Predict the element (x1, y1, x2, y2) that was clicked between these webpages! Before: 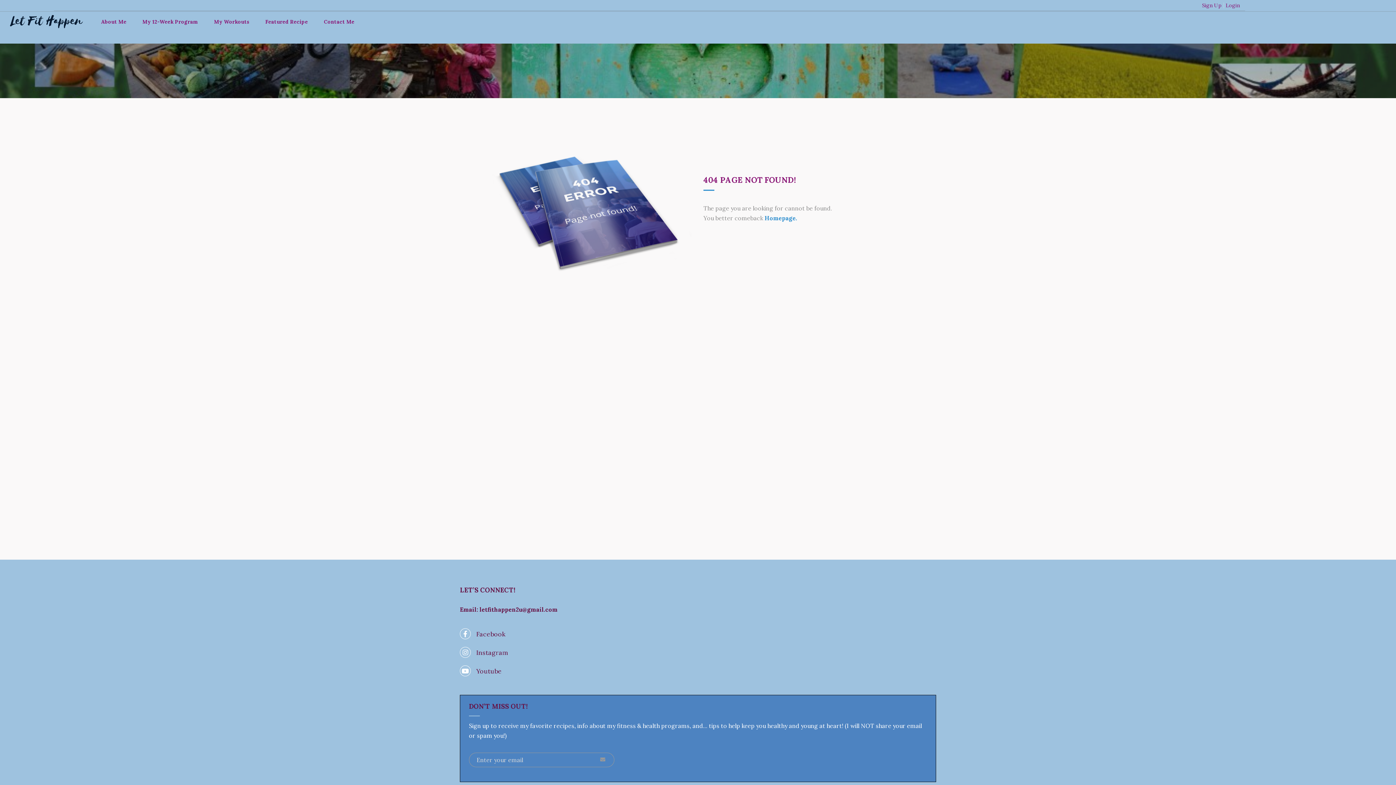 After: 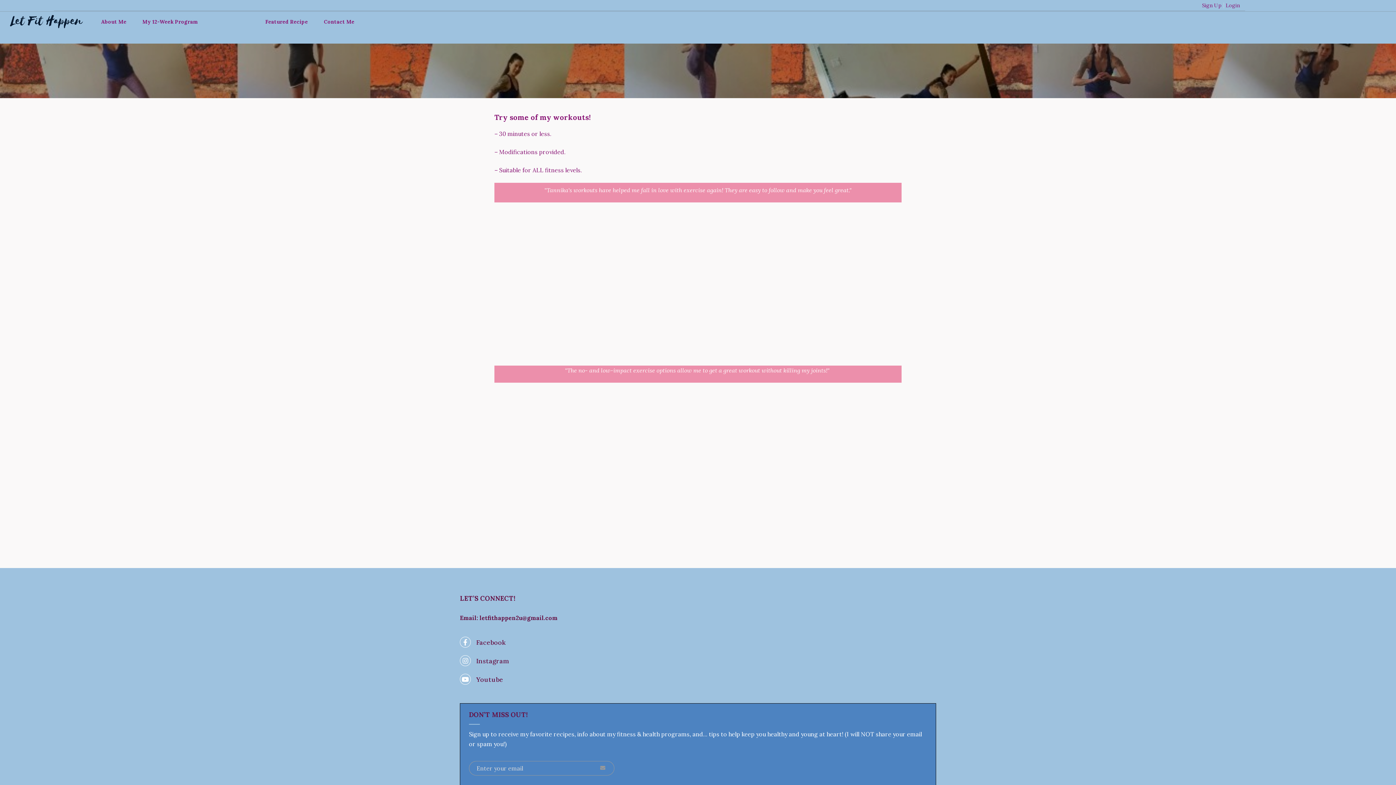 Action: bbox: (206, 10, 256, 32) label: My Workouts